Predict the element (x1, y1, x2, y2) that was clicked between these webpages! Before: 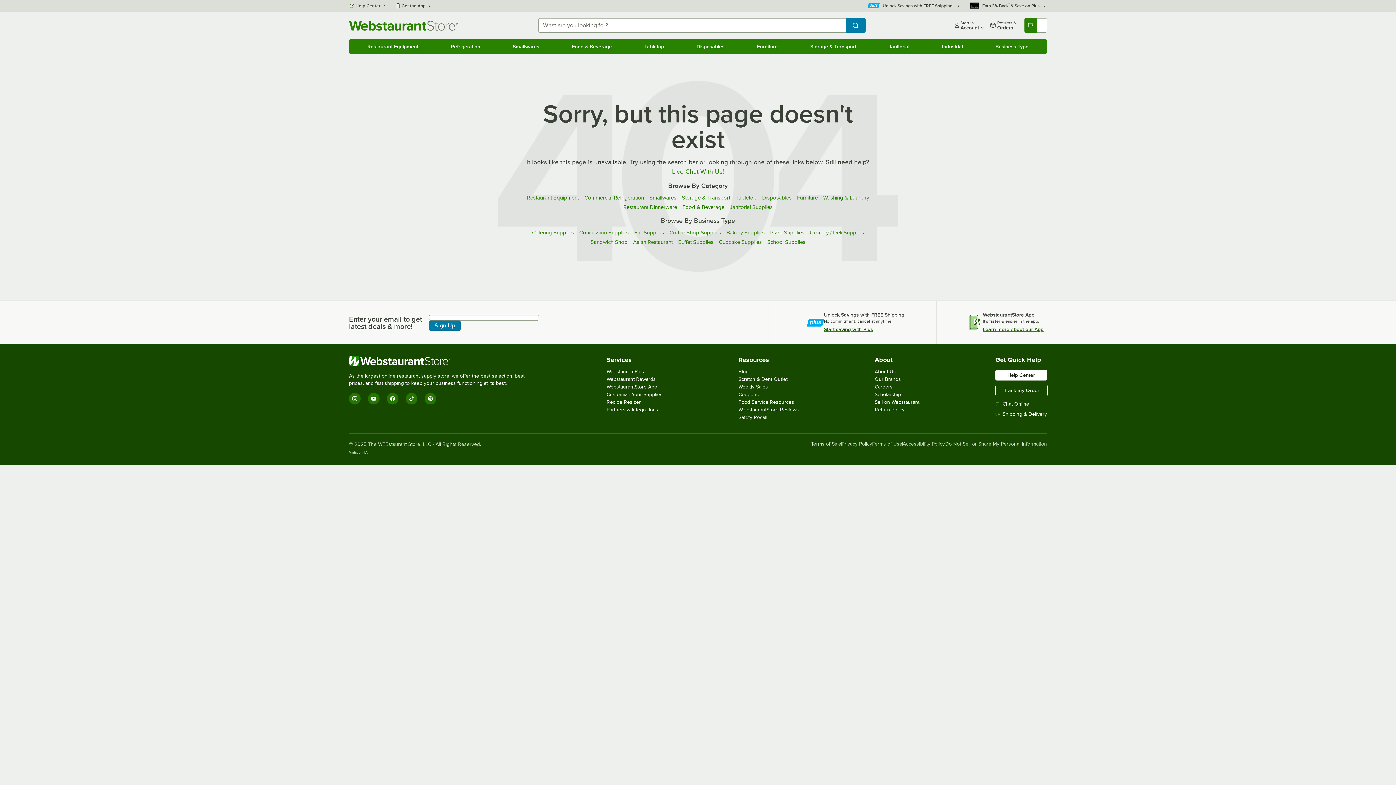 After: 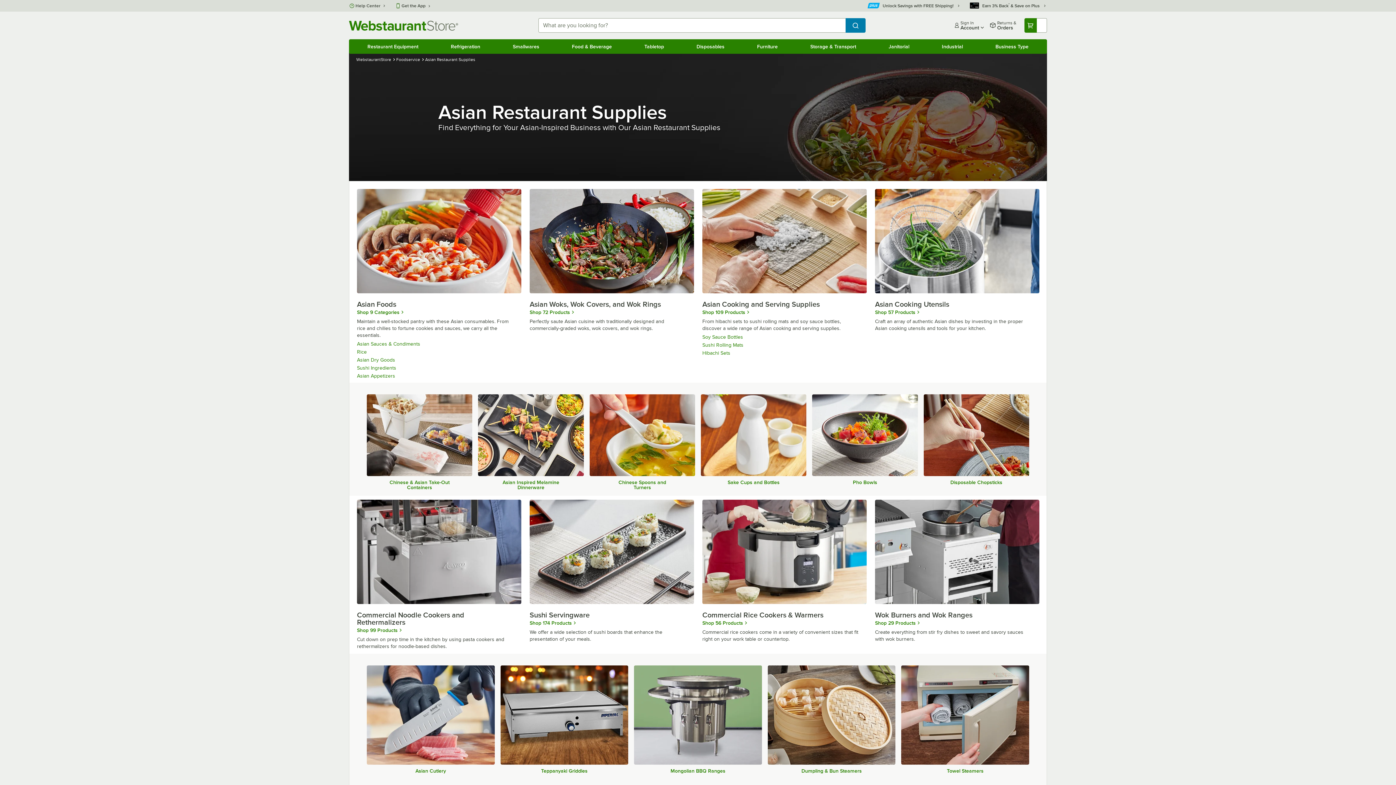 Action: bbox: (633, 239, 672, 245) label: Asian Restaurant